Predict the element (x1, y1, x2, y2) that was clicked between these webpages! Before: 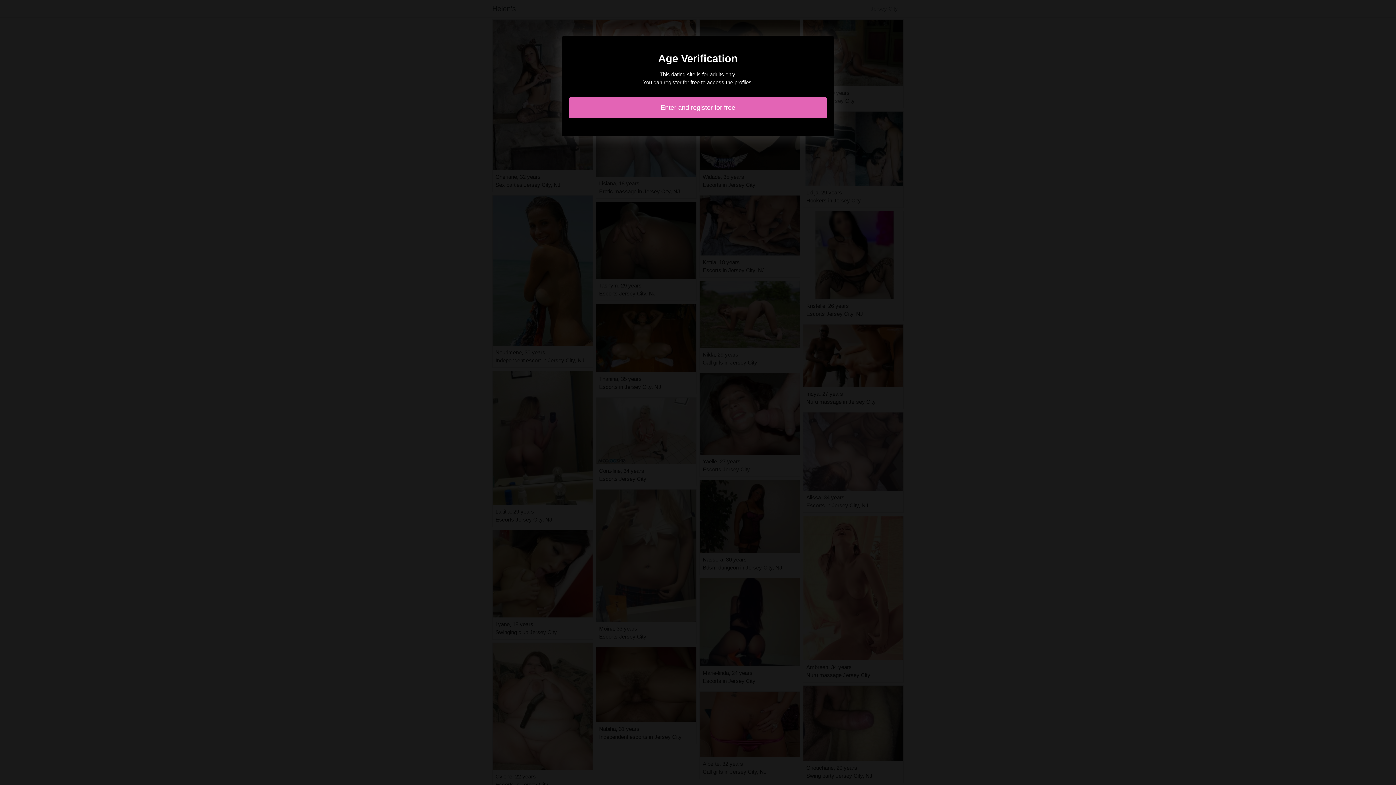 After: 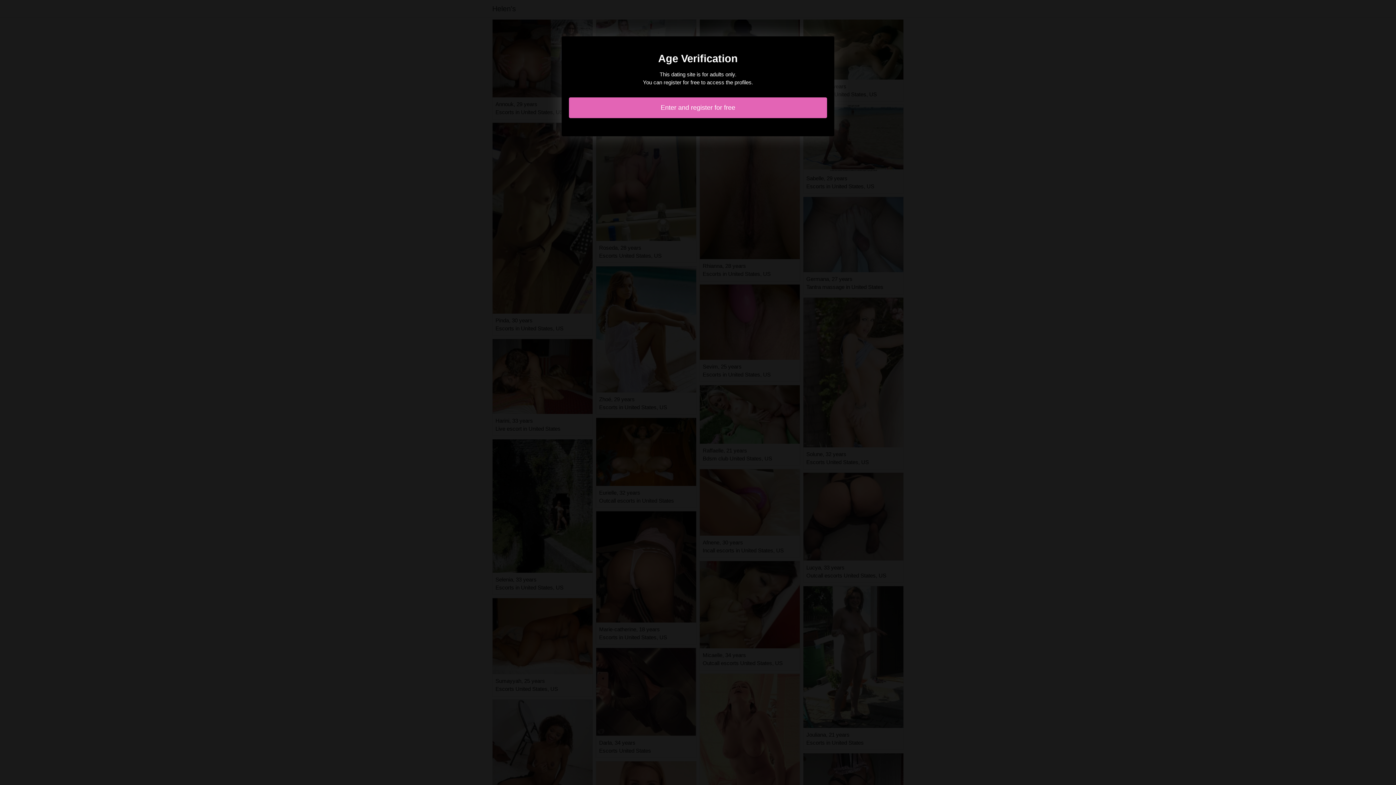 Action: label: Enter and register for free bbox: (569, 97, 827, 118)